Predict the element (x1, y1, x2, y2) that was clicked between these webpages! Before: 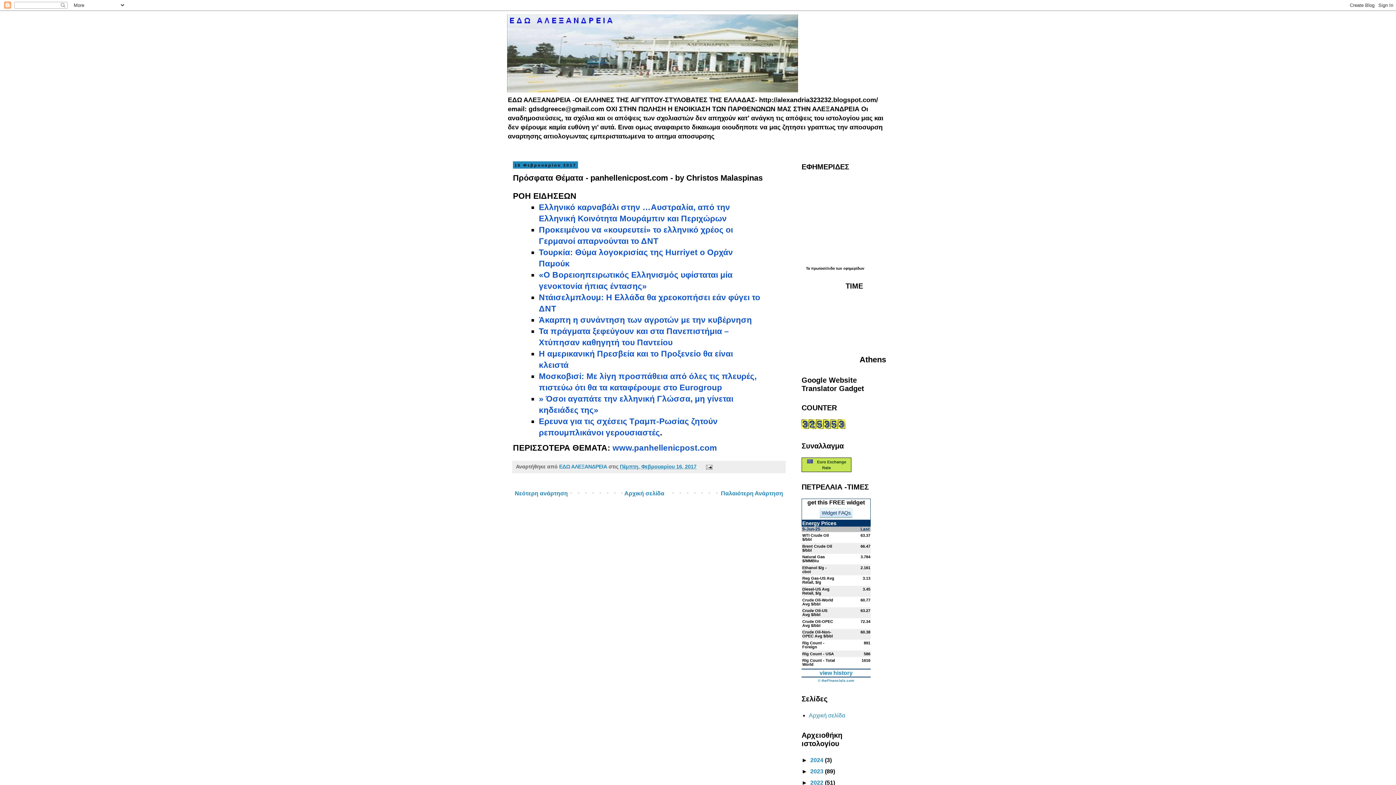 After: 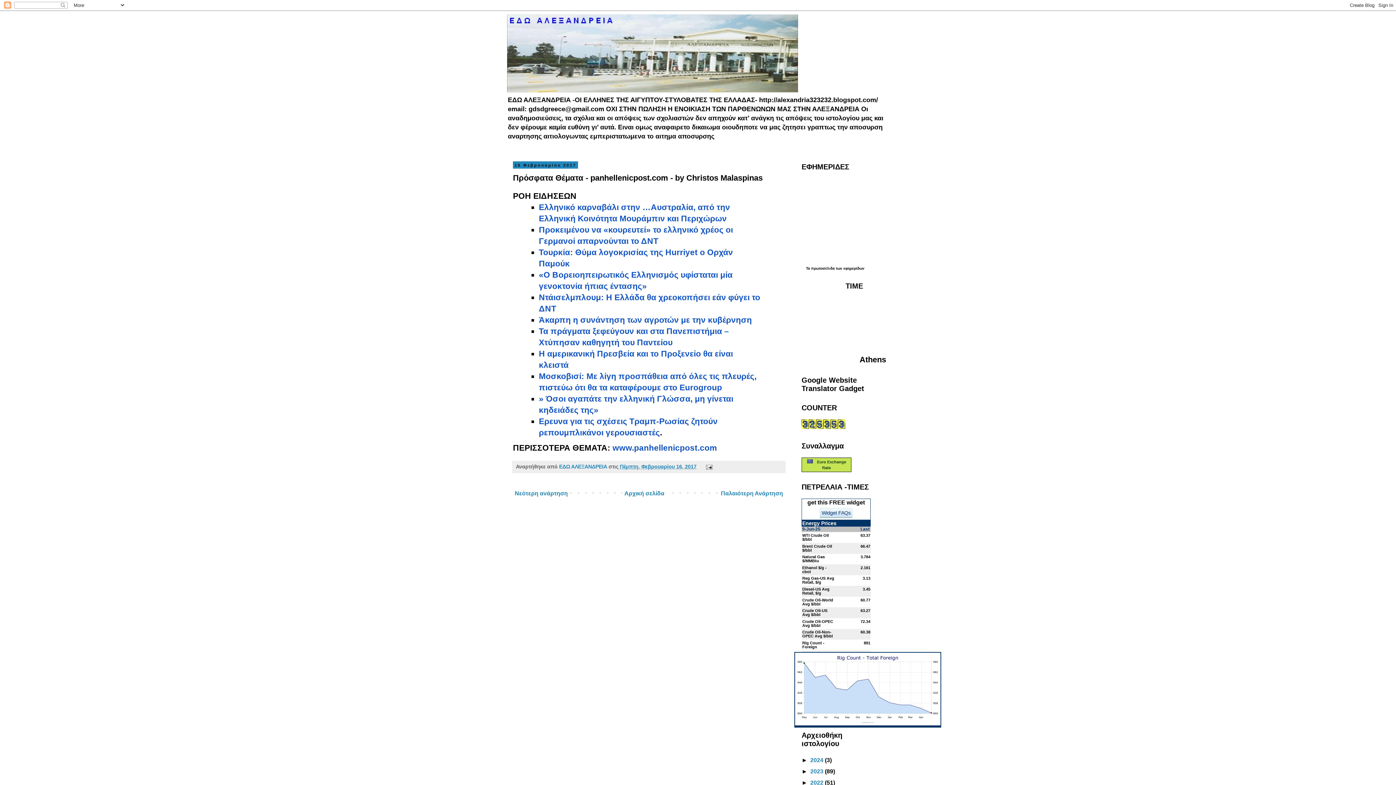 Action: bbox: (864, 641, 870, 645) label: 891